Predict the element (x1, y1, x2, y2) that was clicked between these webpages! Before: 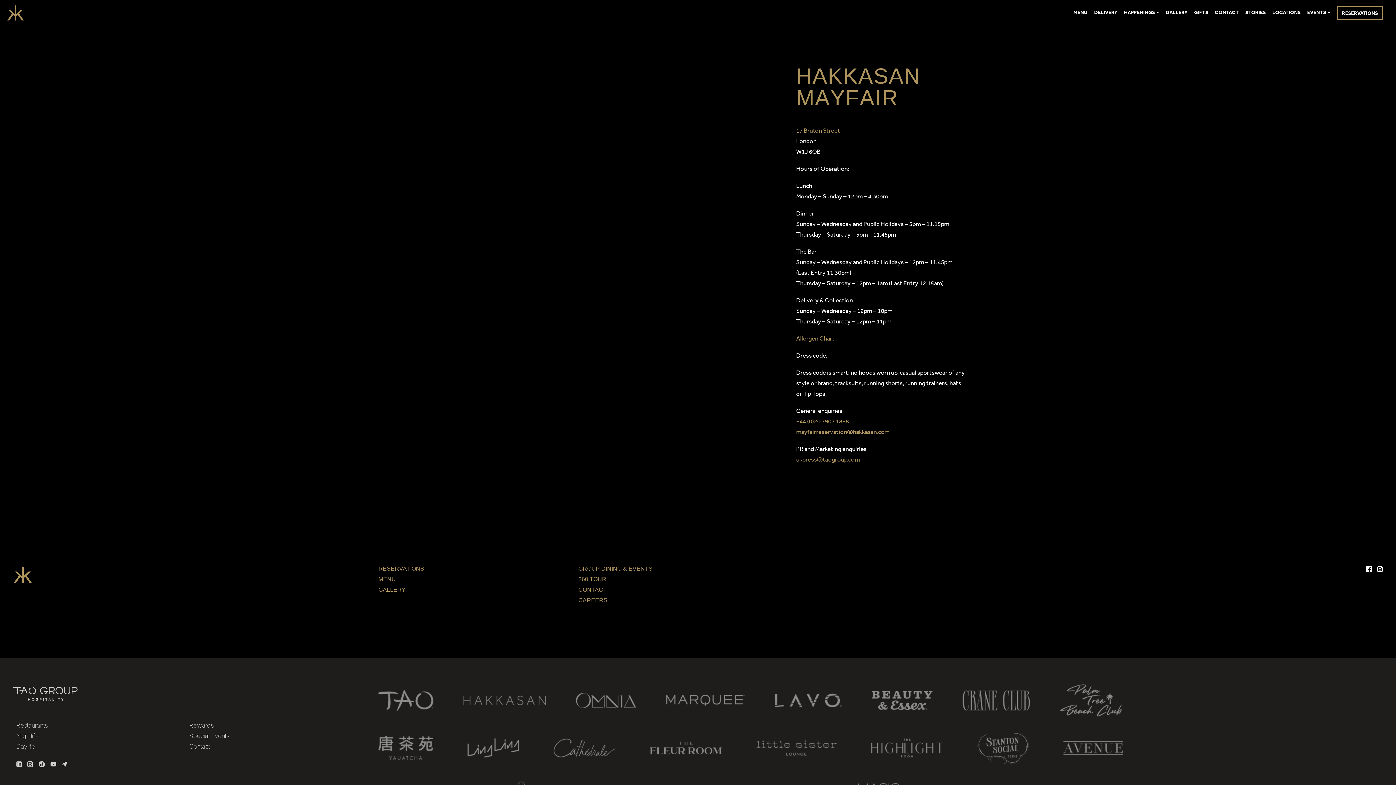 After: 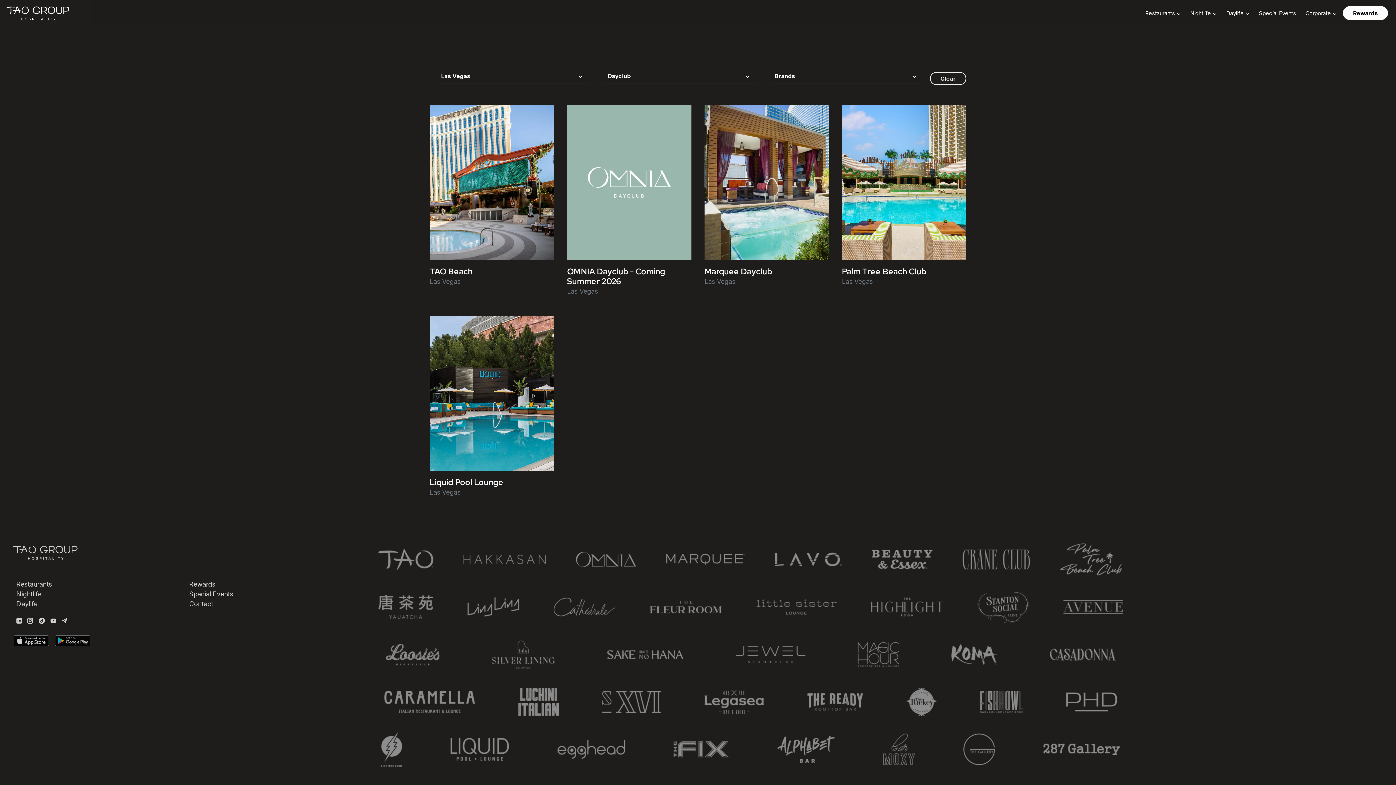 Action: bbox: (16, 743, 35, 750) label: Daylife